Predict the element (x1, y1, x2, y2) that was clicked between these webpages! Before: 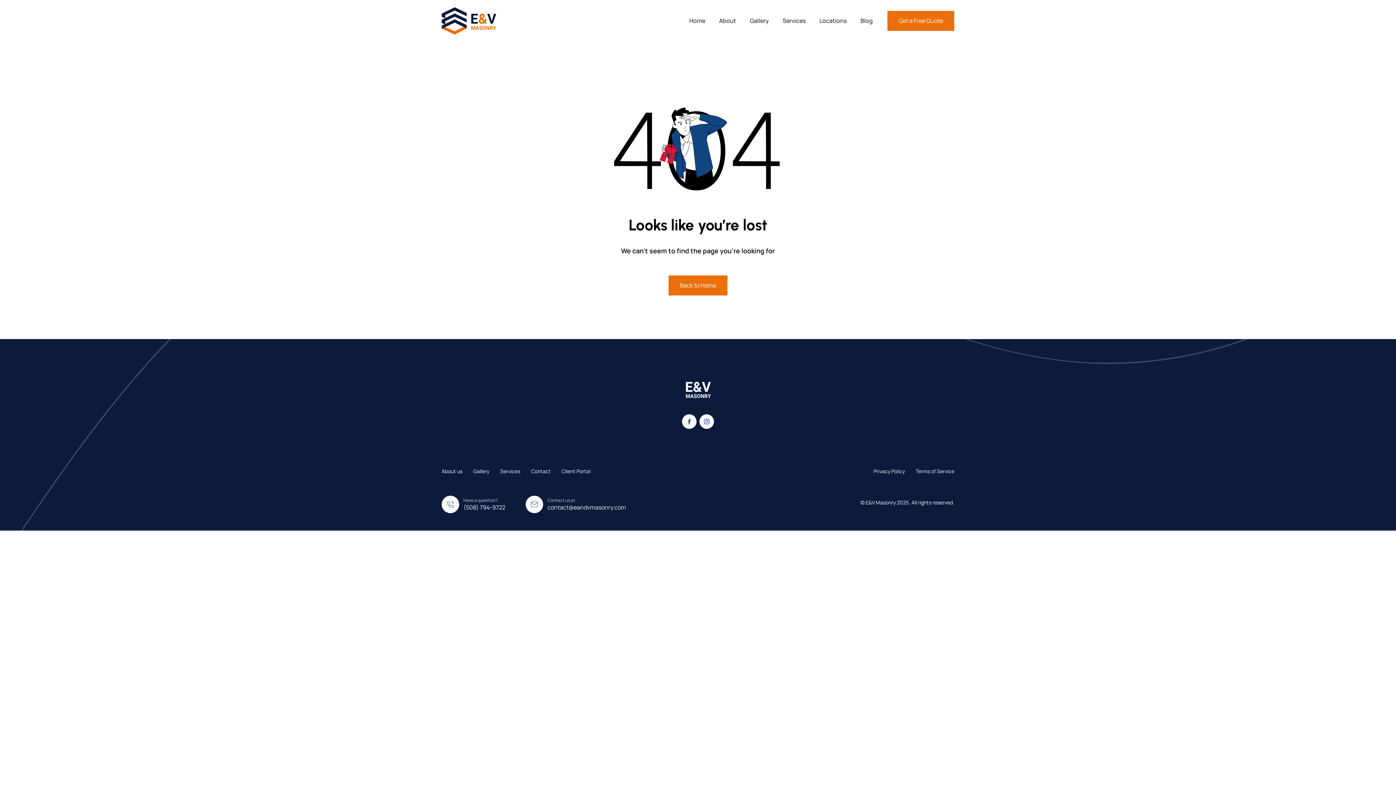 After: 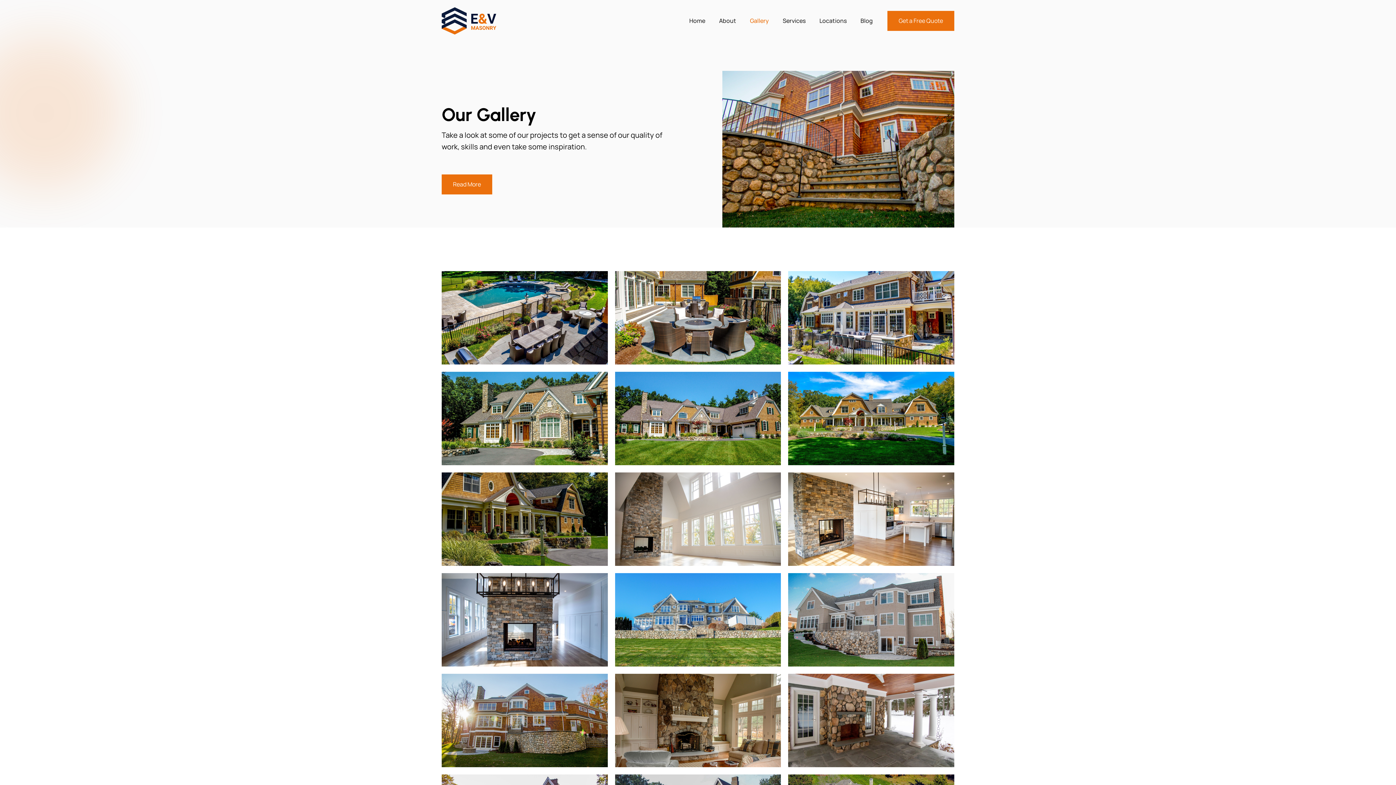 Action: label: Gallery bbox: (750, 16, 769, 25)